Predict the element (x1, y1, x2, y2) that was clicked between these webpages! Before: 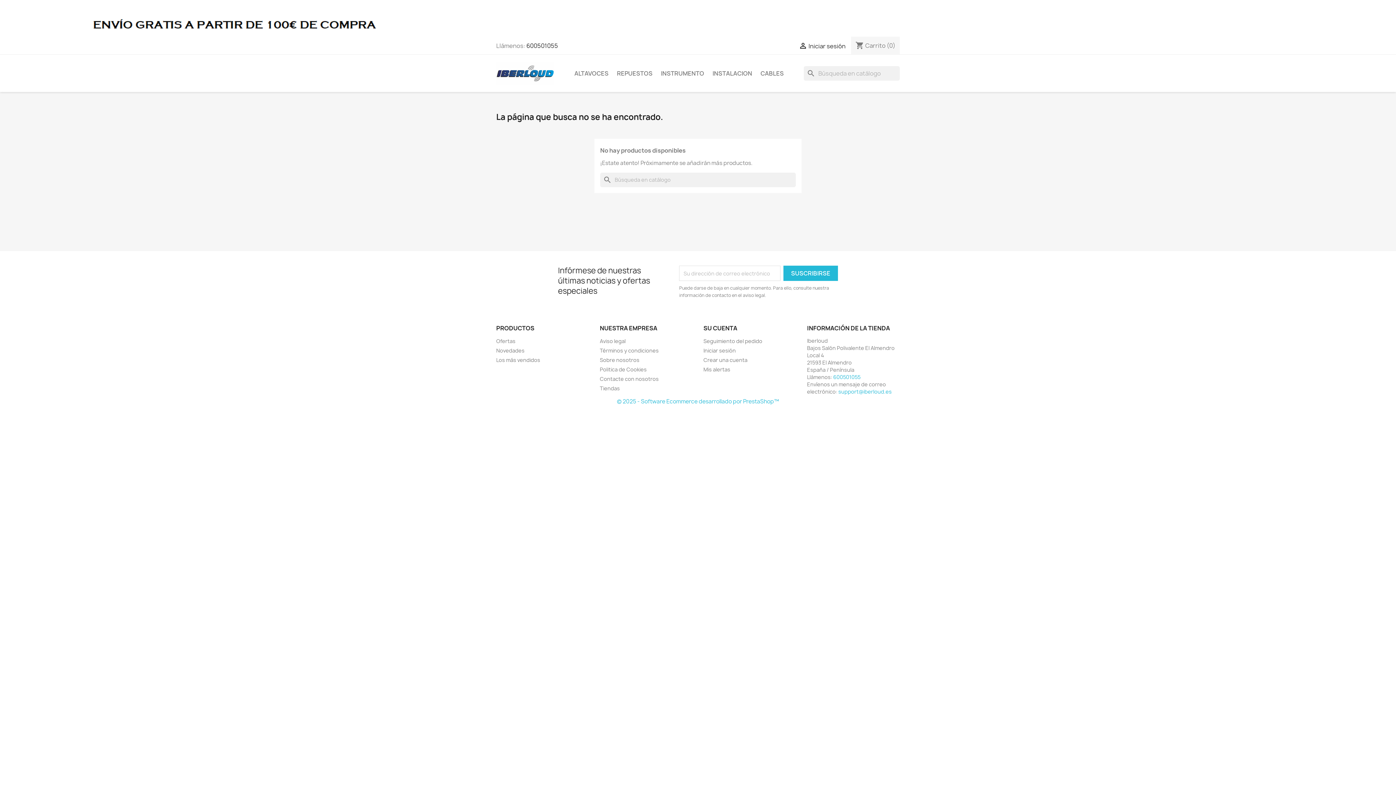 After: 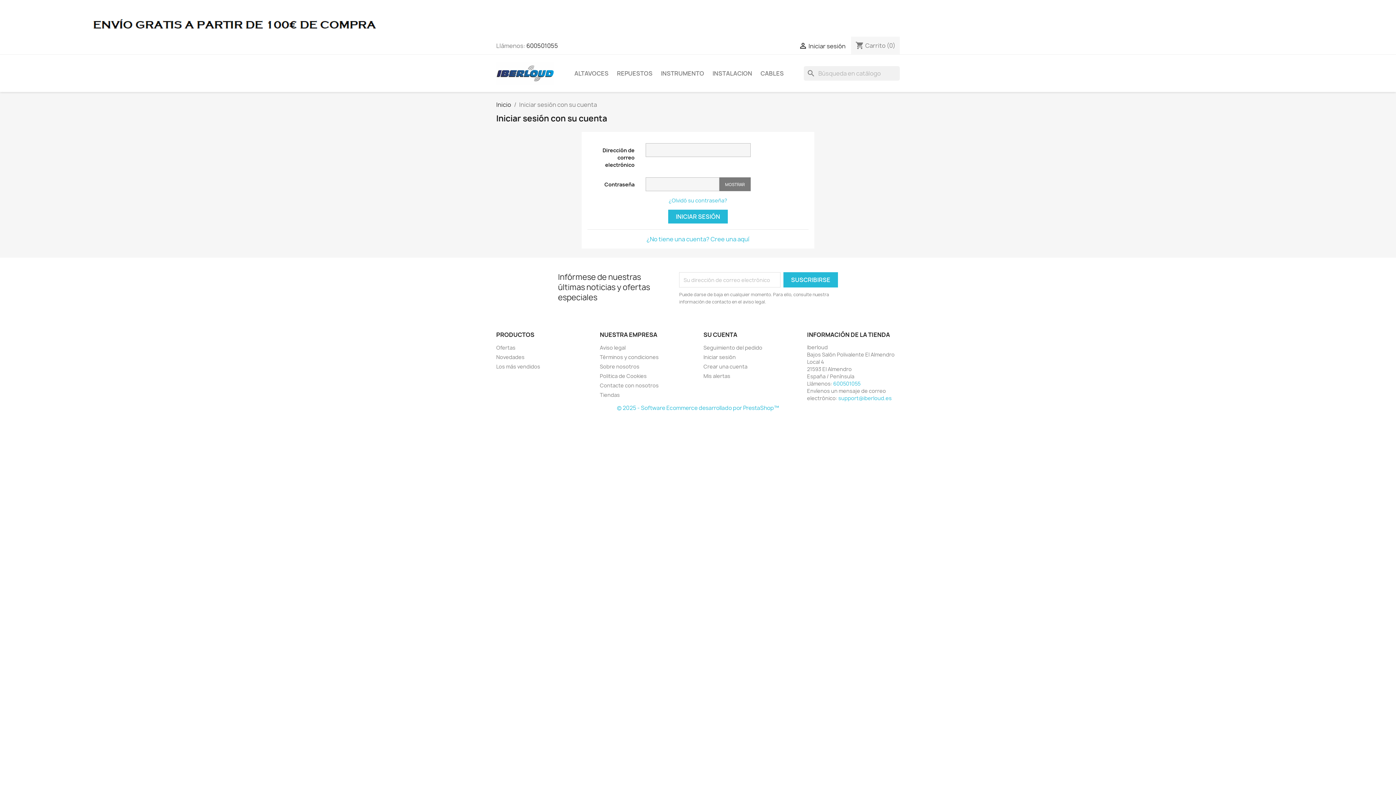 Action: bbox: (703, 366, 730, 373) label: Mis alertas